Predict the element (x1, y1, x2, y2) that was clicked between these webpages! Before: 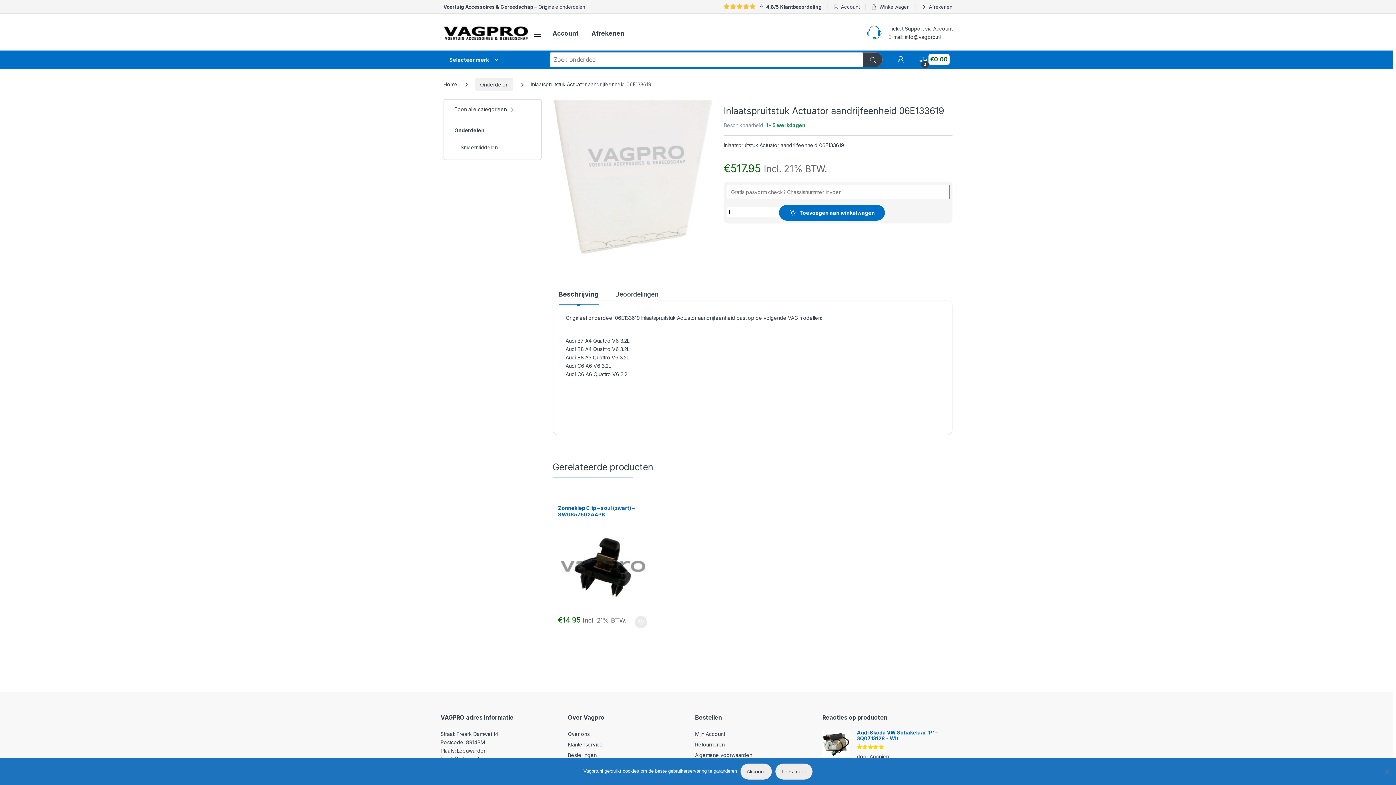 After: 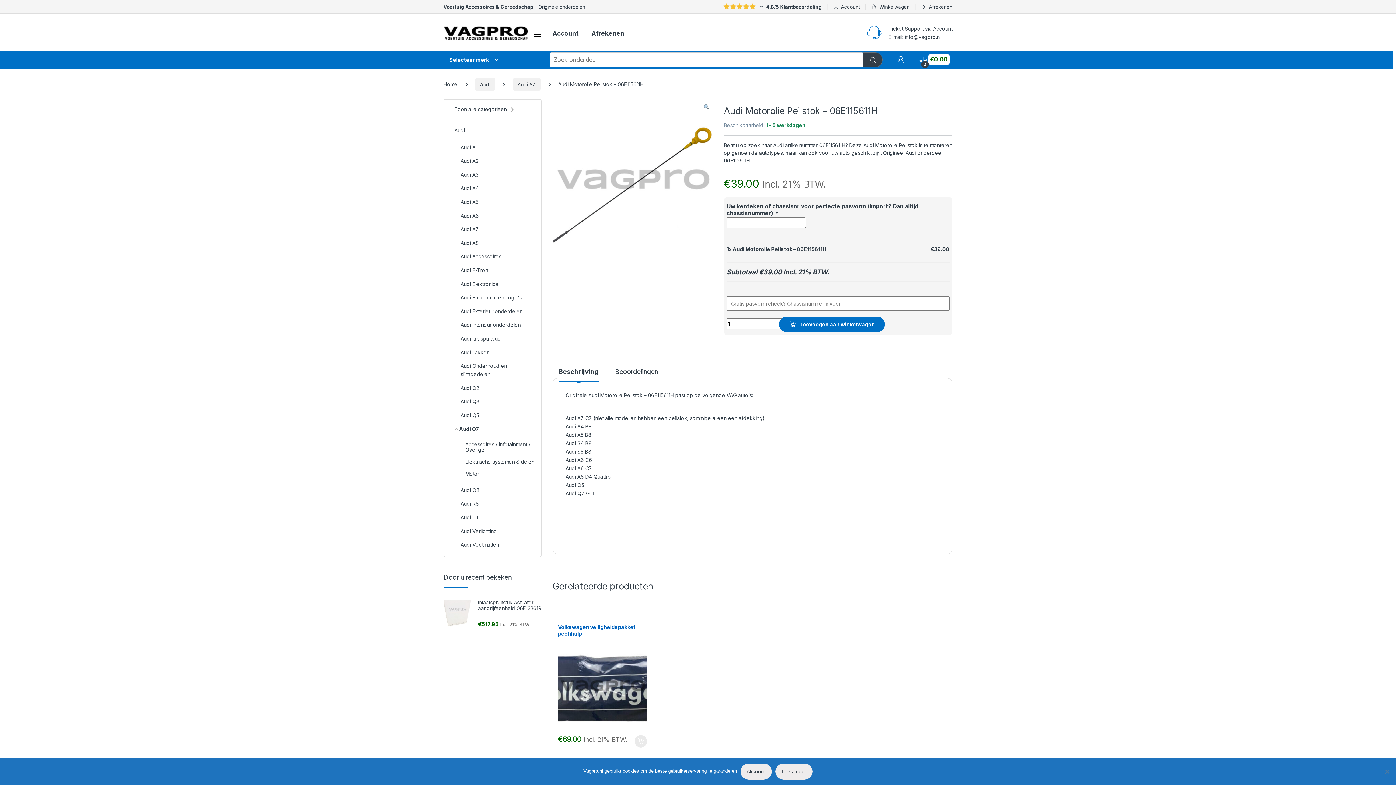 Action: bbox: (834, 616, 847, 628) label: Toevoegen aan winkelwagen: “Audi Motorolie Peilstok – 06E115611H“